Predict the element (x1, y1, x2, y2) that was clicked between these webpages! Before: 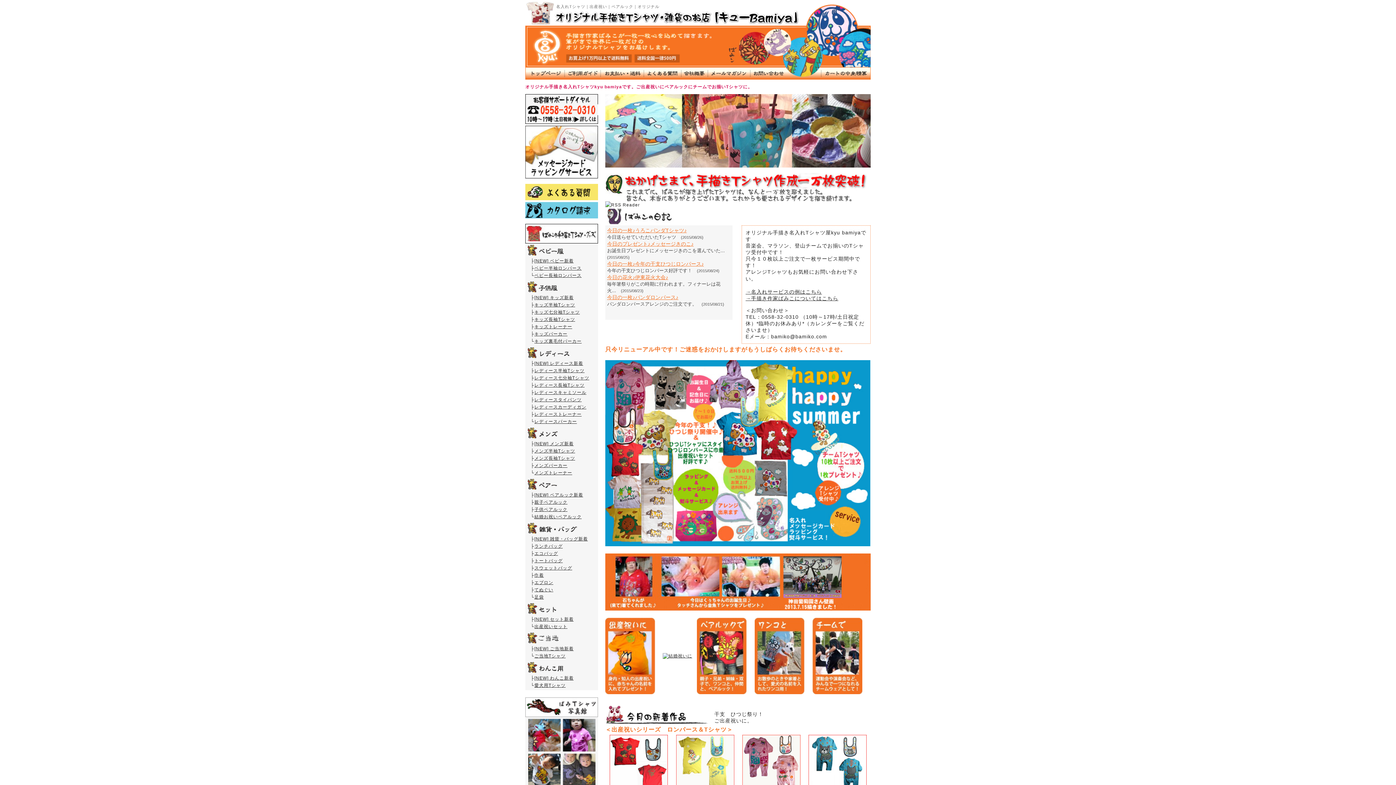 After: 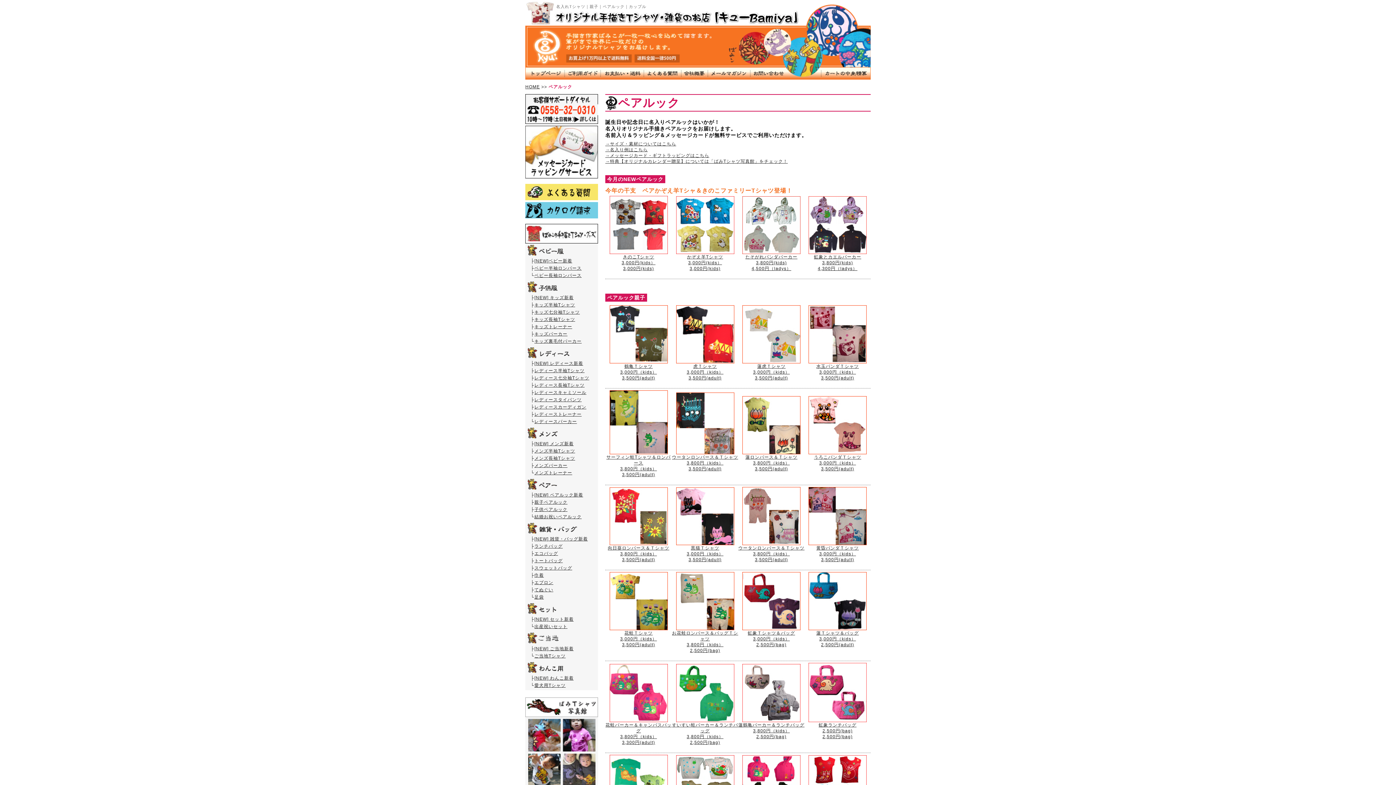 Action: bbox: (662, 653, 692, 658)